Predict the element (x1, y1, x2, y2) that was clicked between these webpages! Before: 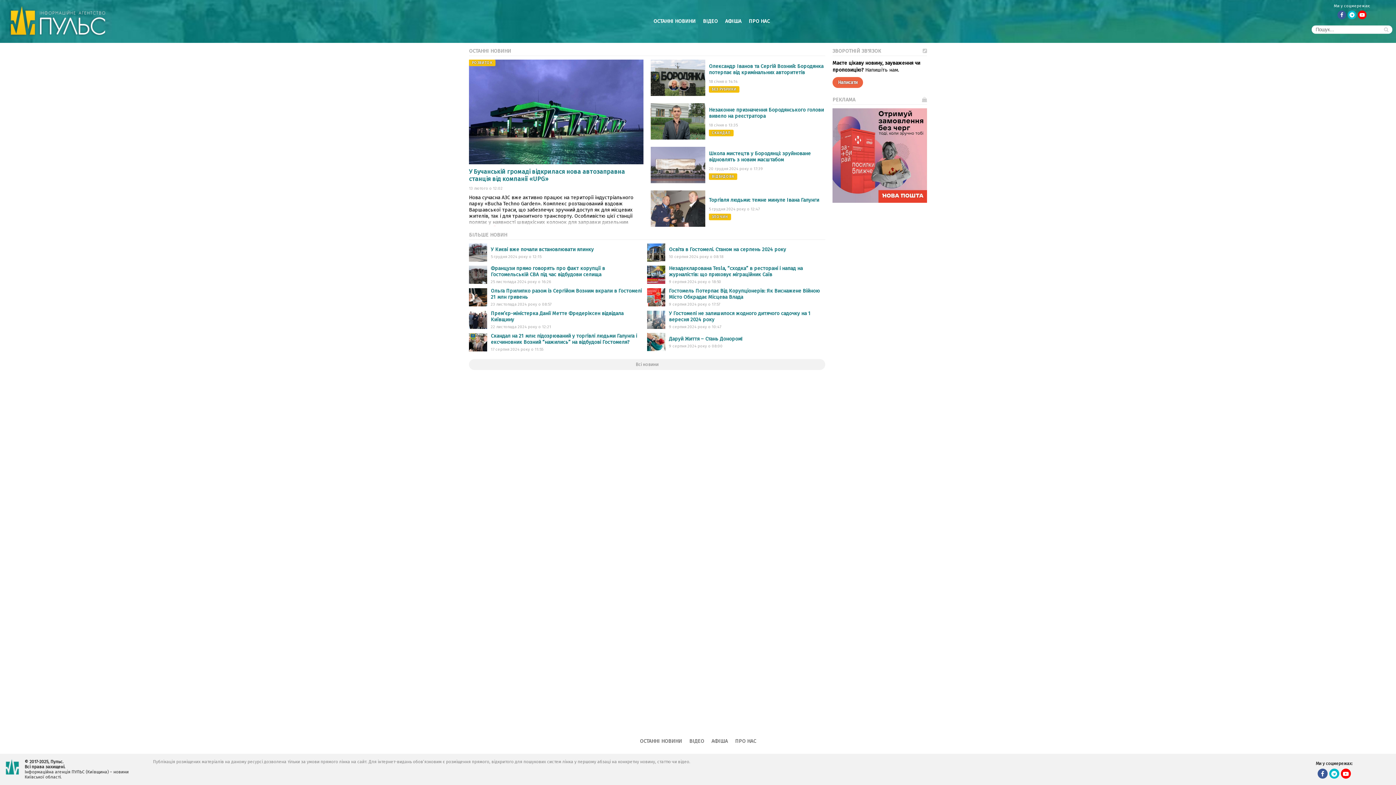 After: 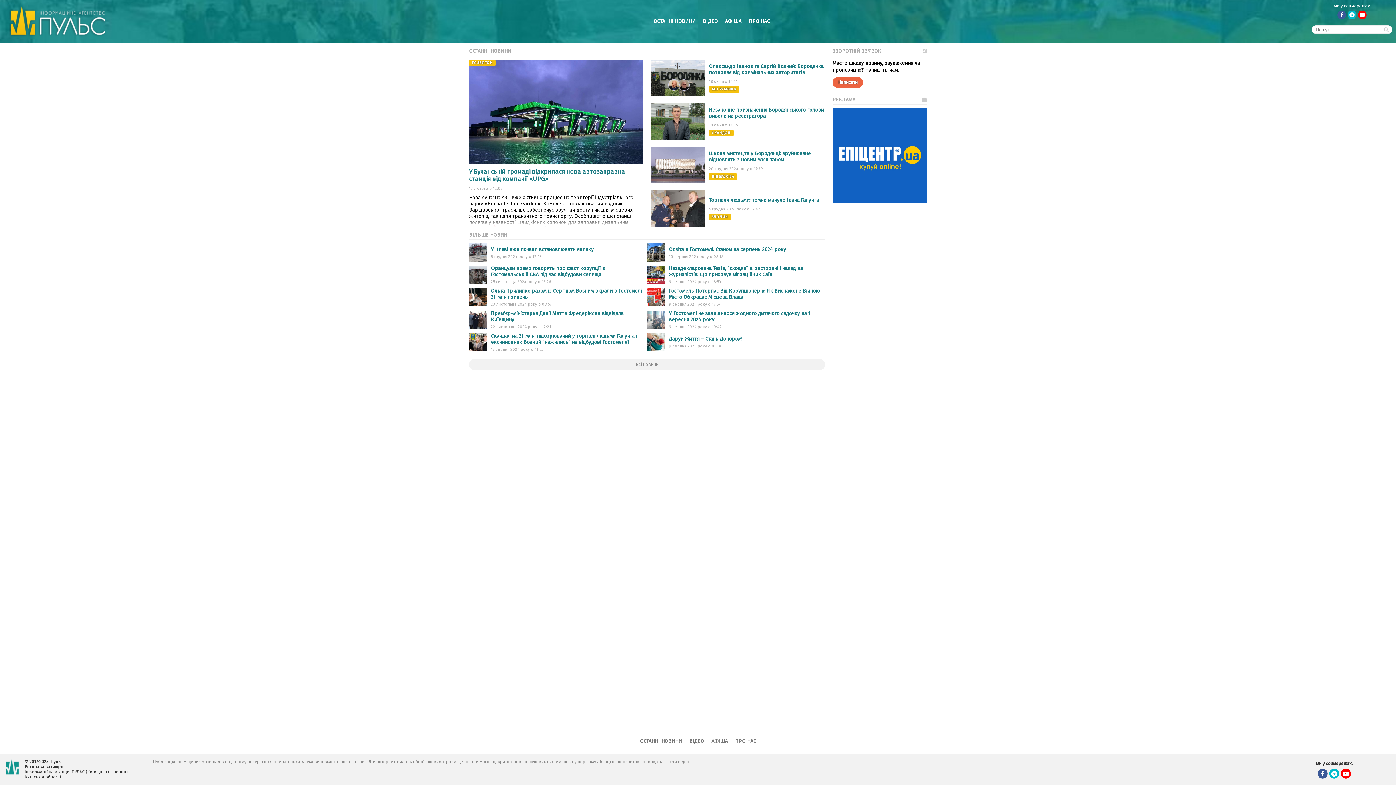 Action: label: ОСТАННІ НОВИНИ bbox: (636, 738, 685, 744)